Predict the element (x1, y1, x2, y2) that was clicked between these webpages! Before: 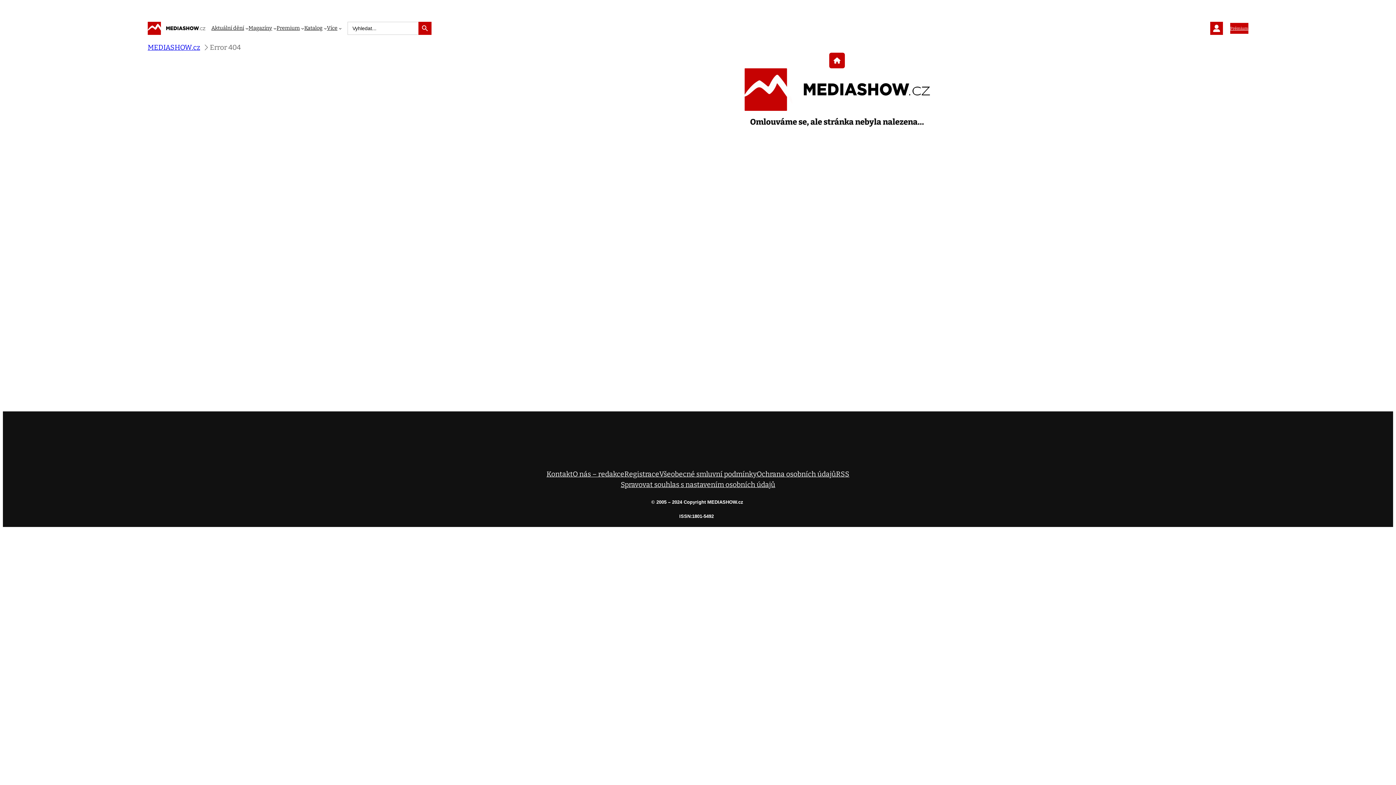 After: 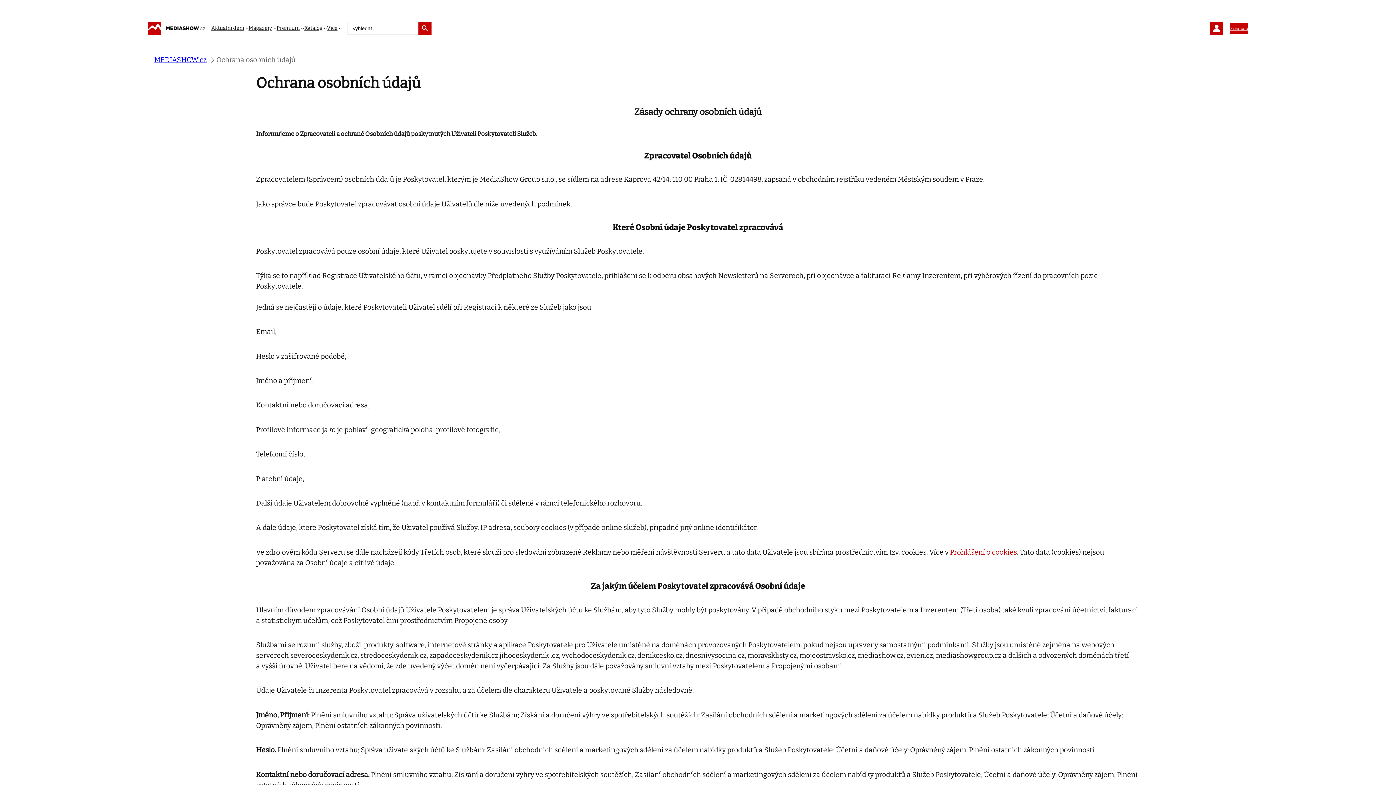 Action: bbox: (756, 469, 836, 479) label: Ochrana osobních údajů